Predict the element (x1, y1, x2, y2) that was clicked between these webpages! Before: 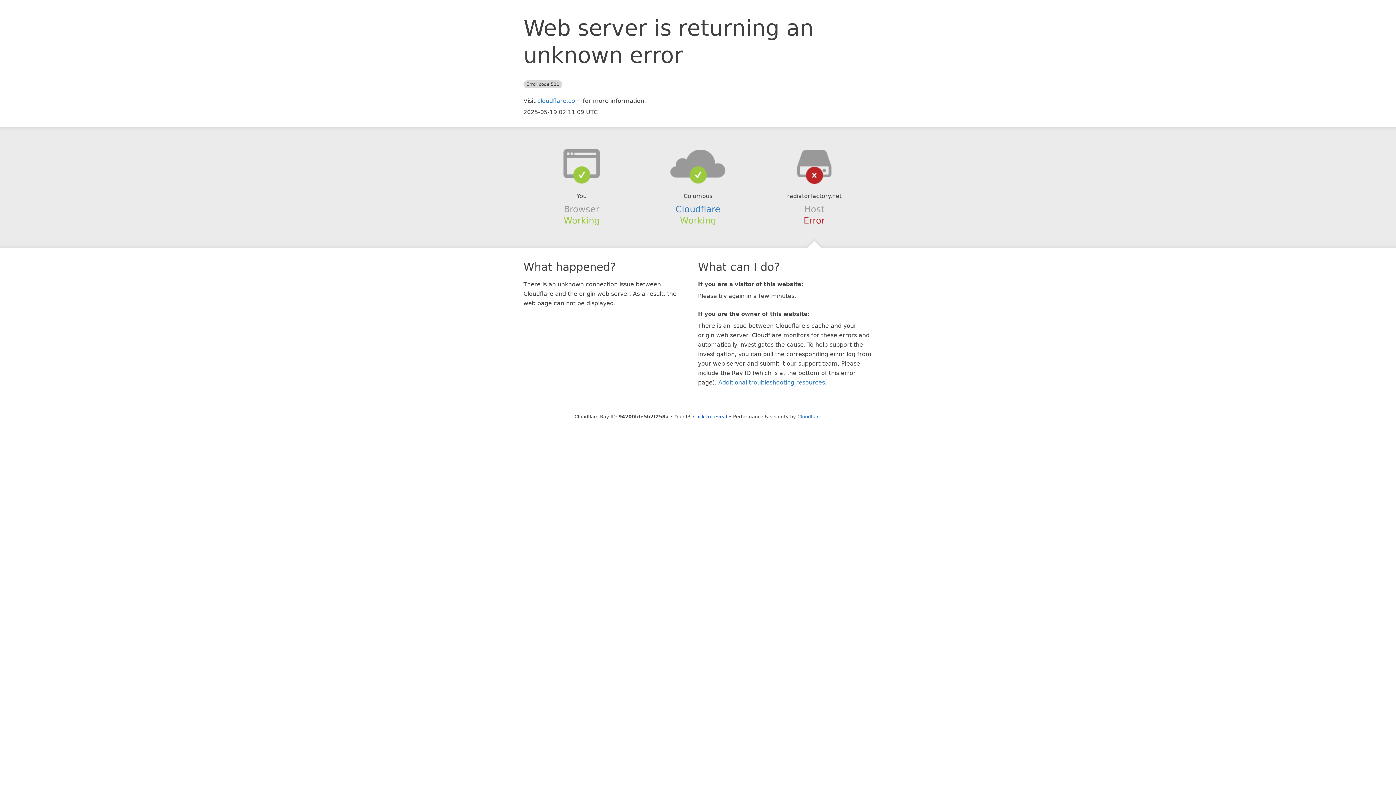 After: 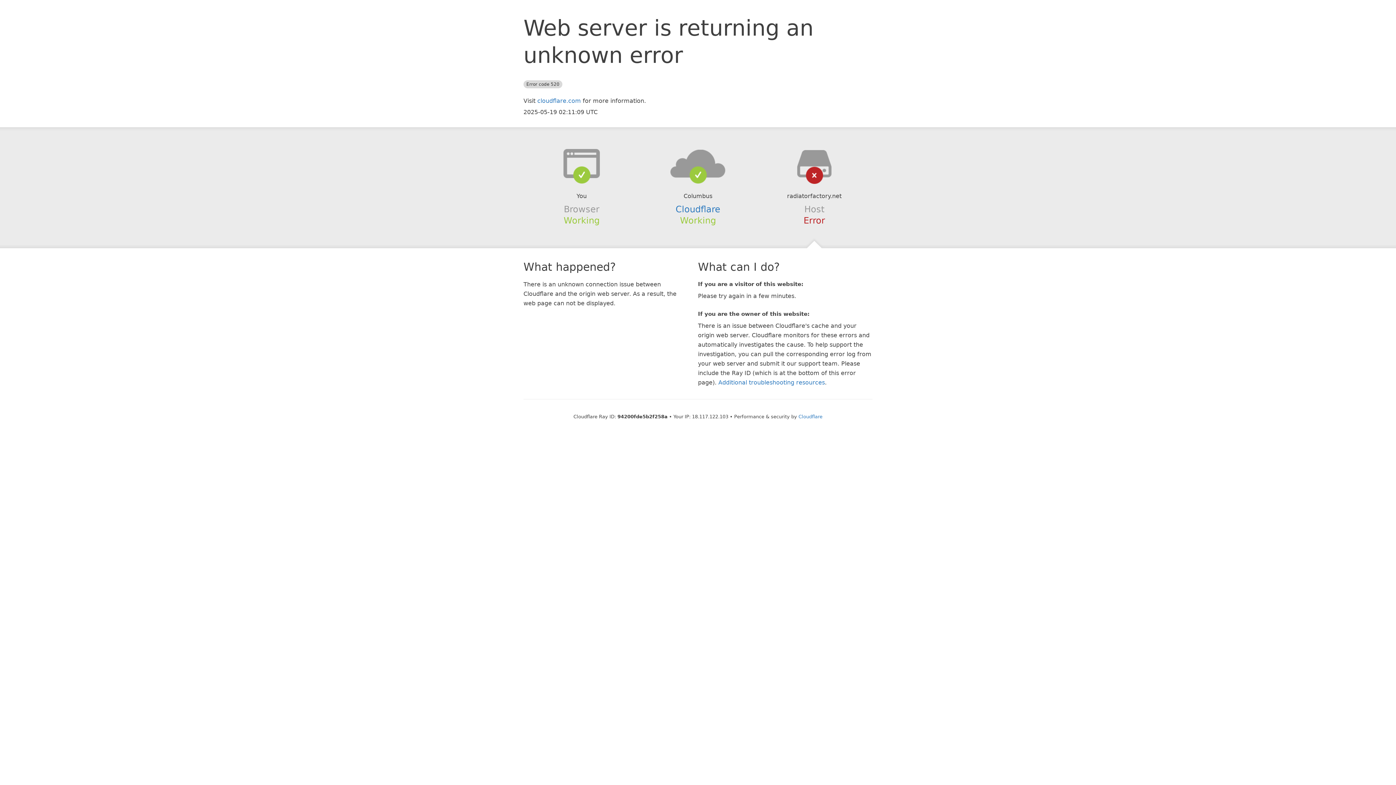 Action: label: Click to reveal bbox: (693, 414, 727, 419)